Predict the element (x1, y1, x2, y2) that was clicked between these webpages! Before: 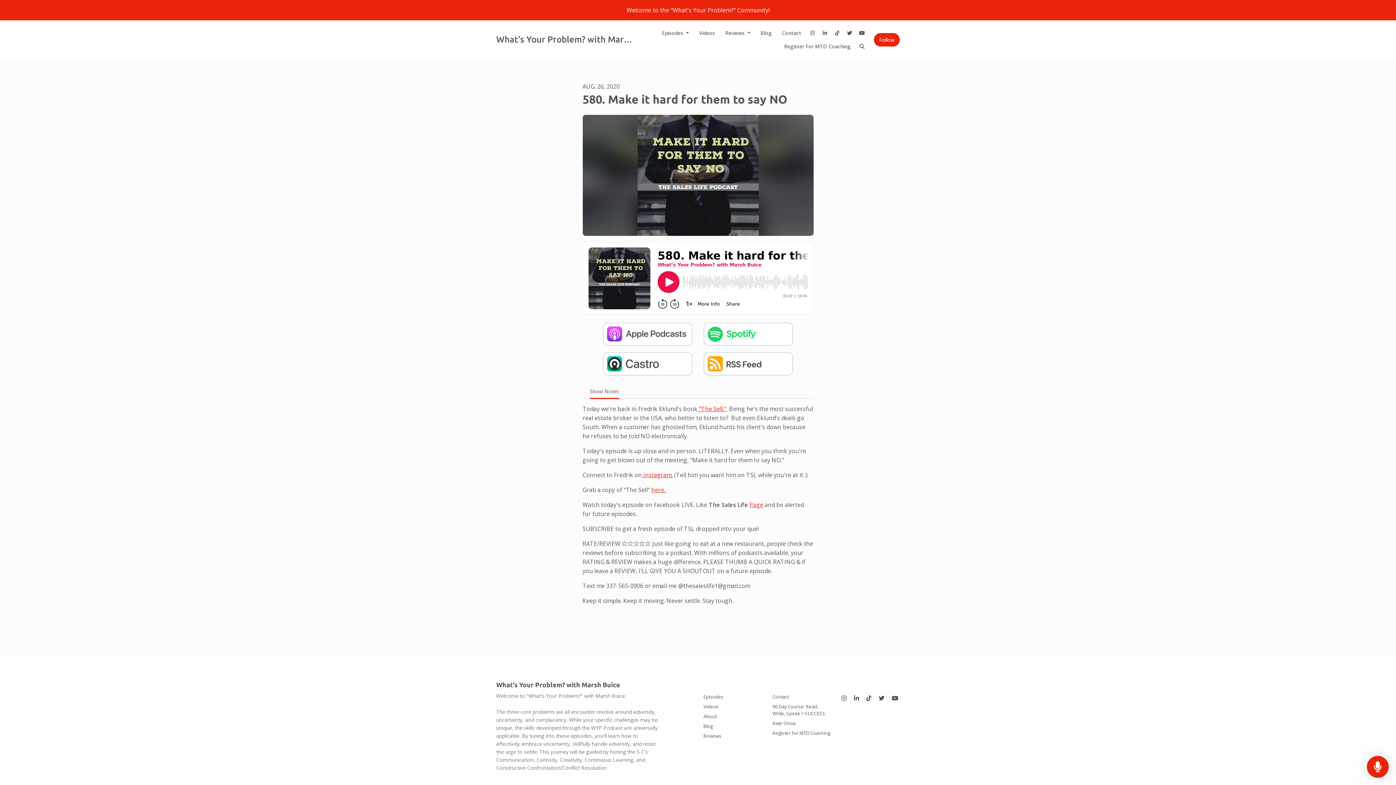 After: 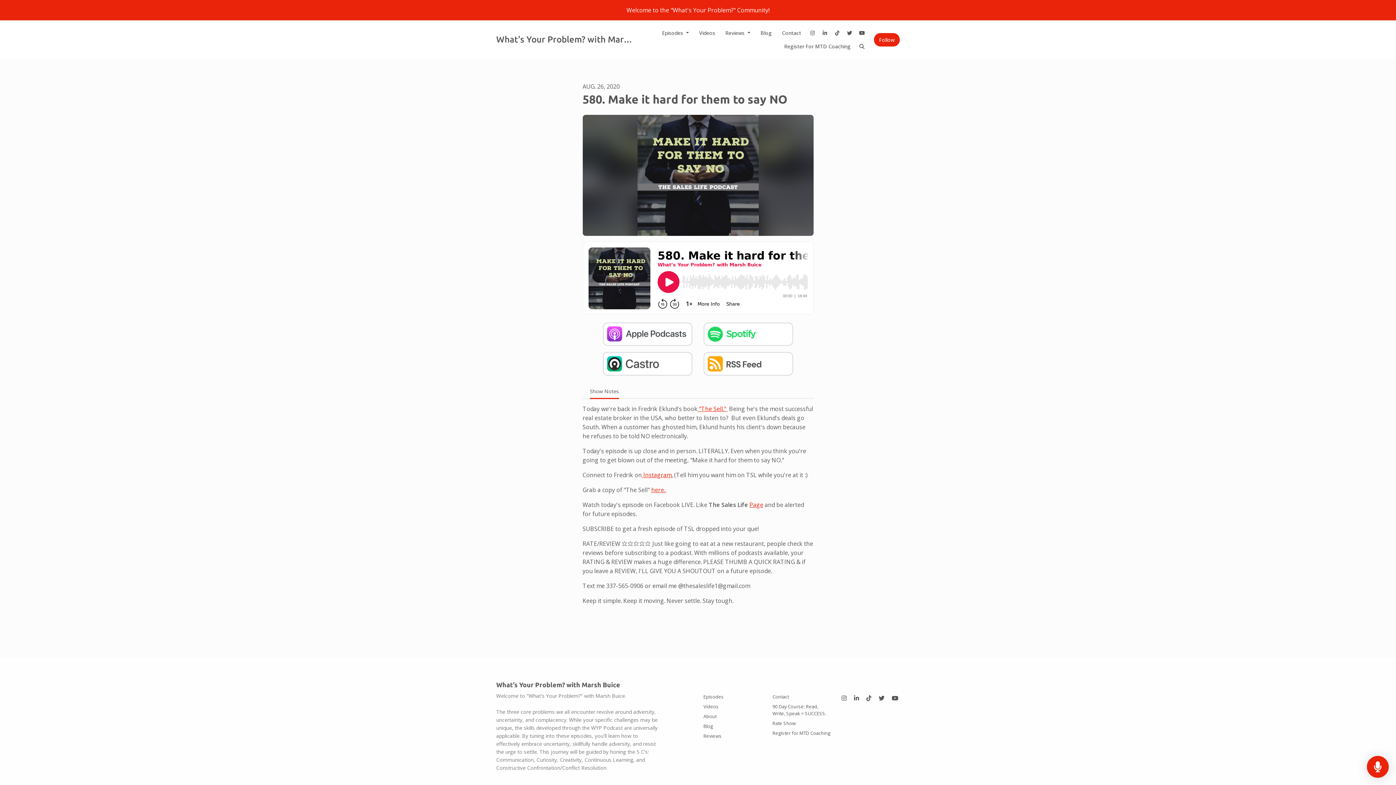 Action: bbox: (854, 692, 859, 704) label: LinkedIn icon